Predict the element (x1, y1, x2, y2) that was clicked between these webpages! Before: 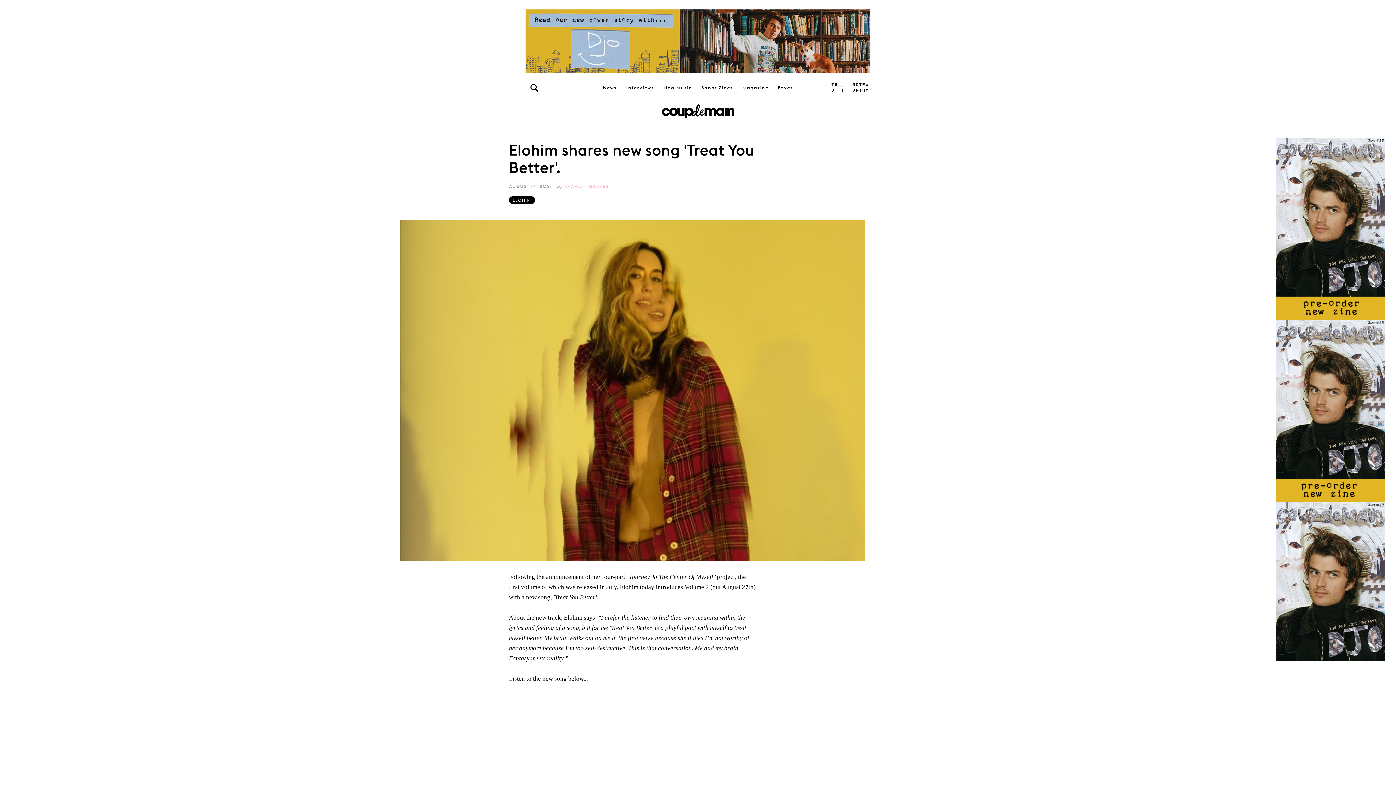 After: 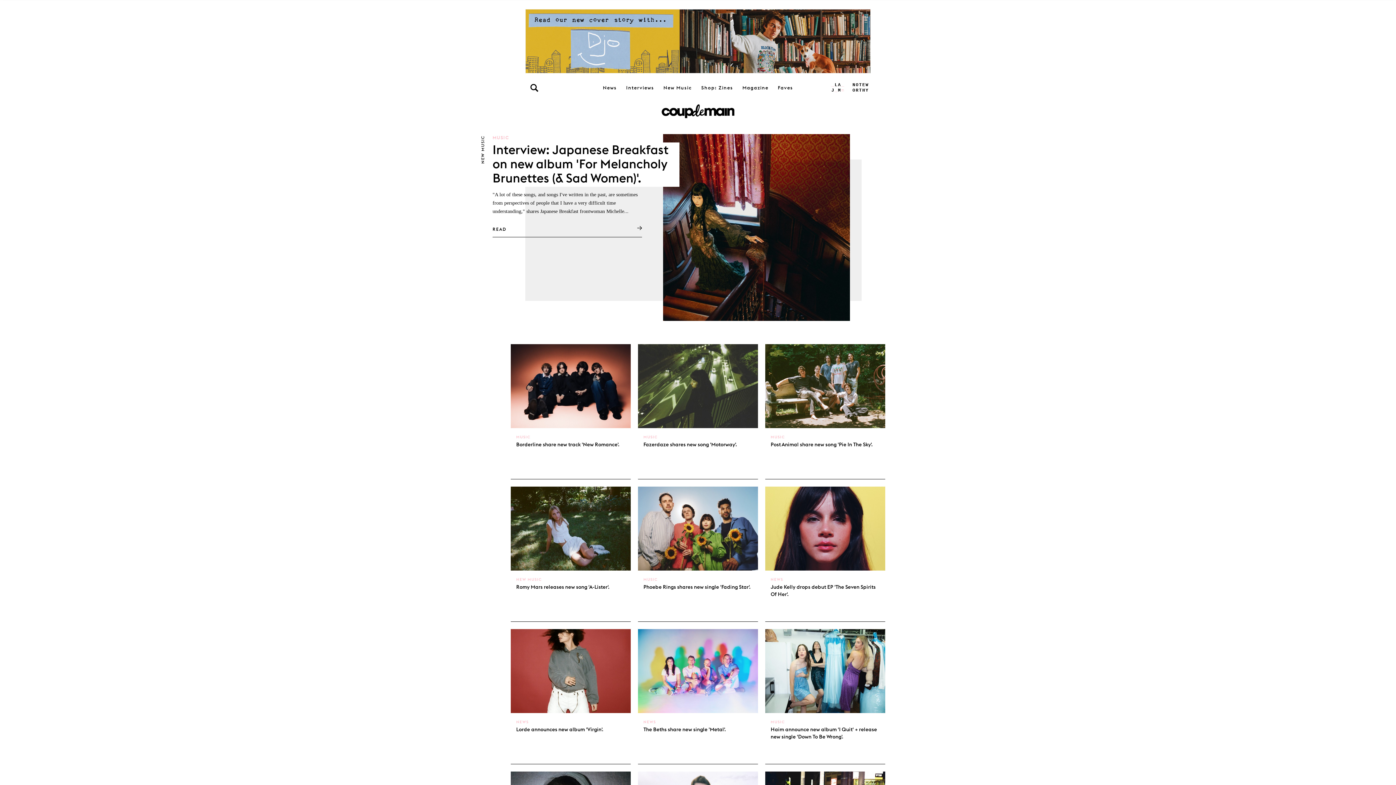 Action: bbox: (663, 78, 692, 96) label: New Music